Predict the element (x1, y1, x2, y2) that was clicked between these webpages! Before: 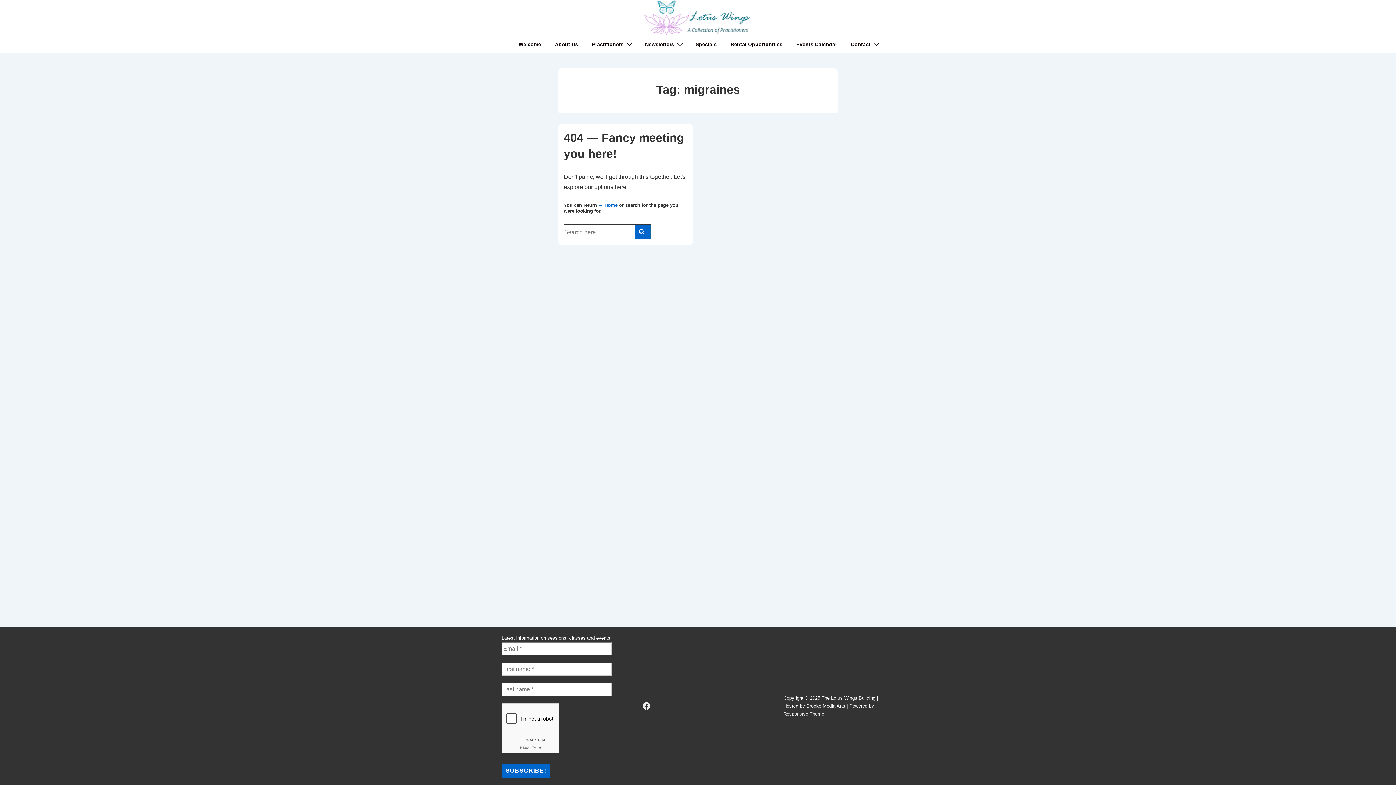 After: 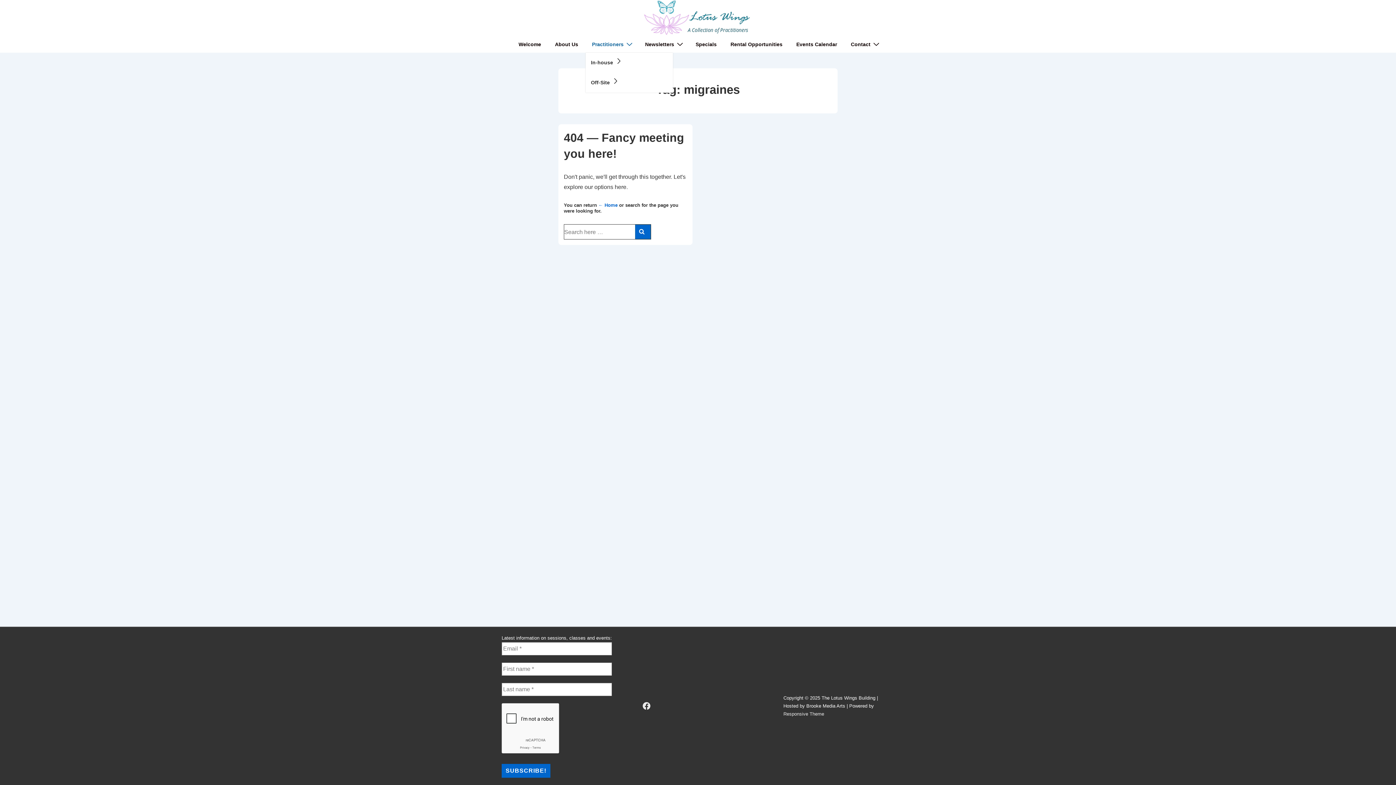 Action: bbox: (585, 36, 638, 52) label: Practitioners